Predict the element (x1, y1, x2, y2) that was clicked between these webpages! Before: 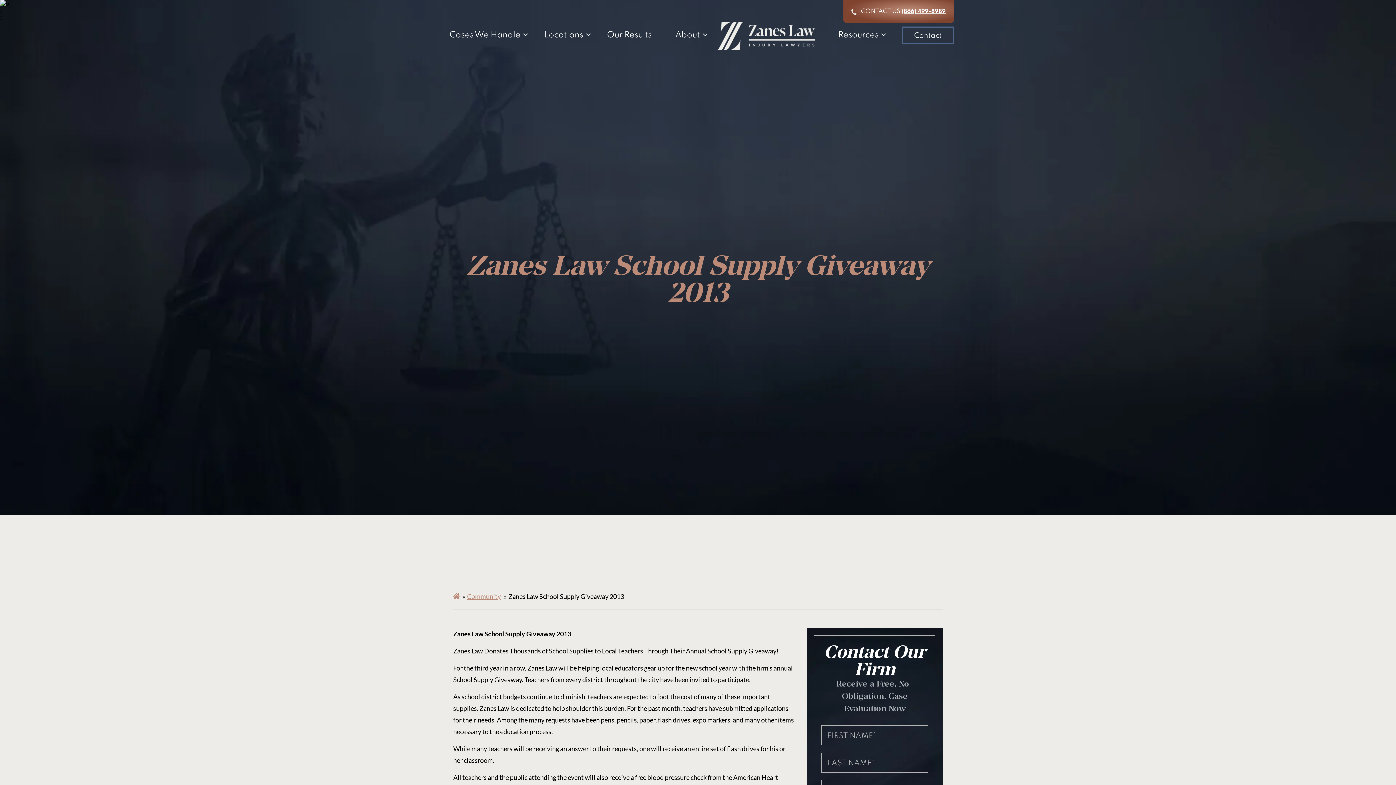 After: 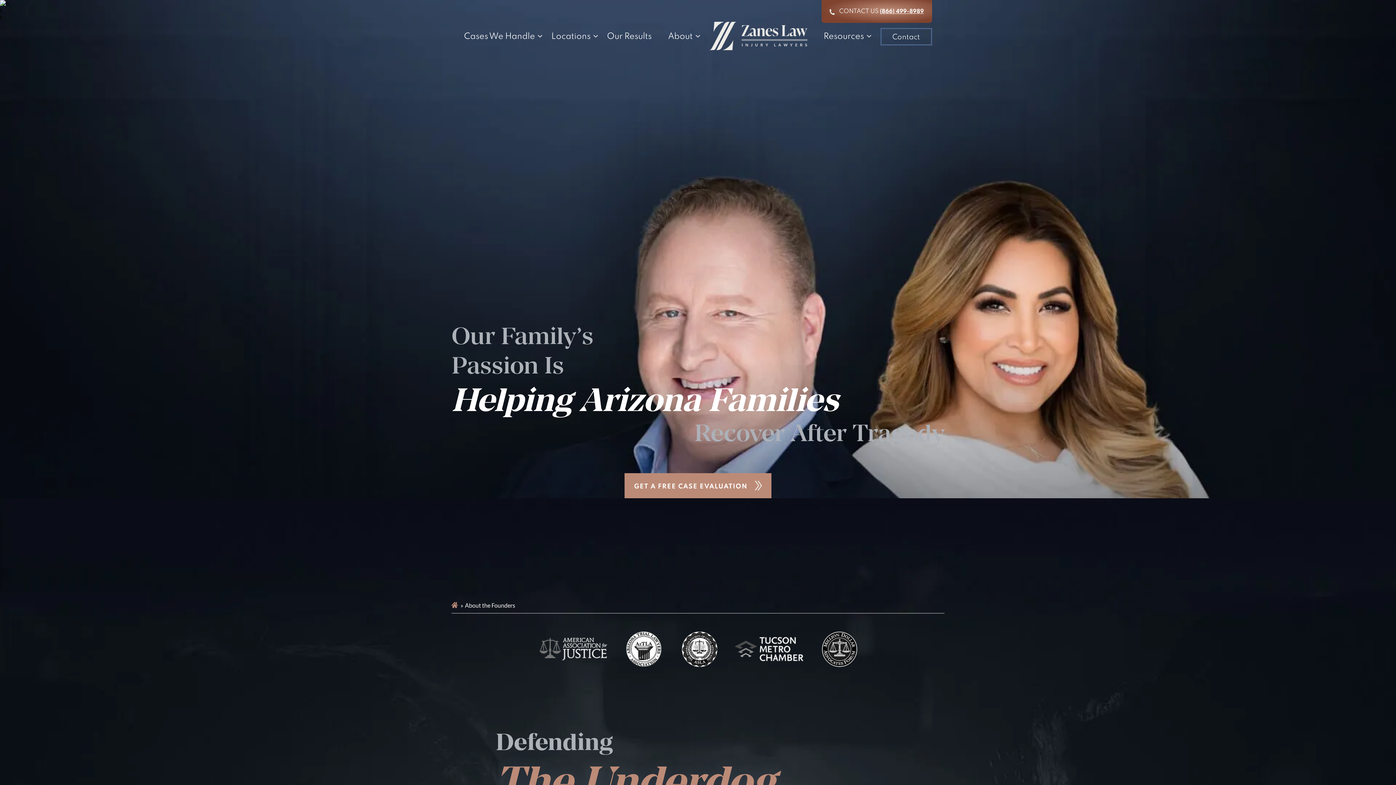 Action: bbox: (675, 29, 700, 40) label: About